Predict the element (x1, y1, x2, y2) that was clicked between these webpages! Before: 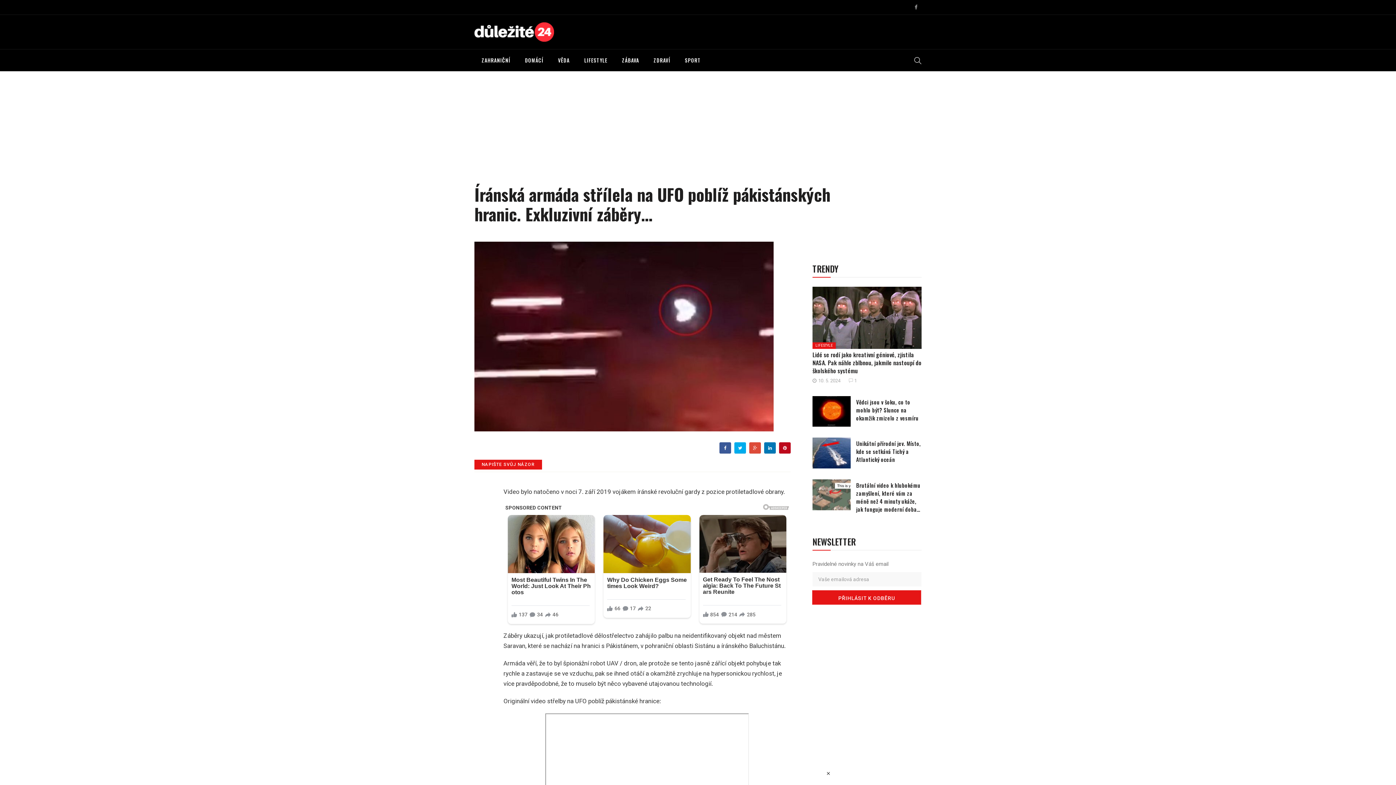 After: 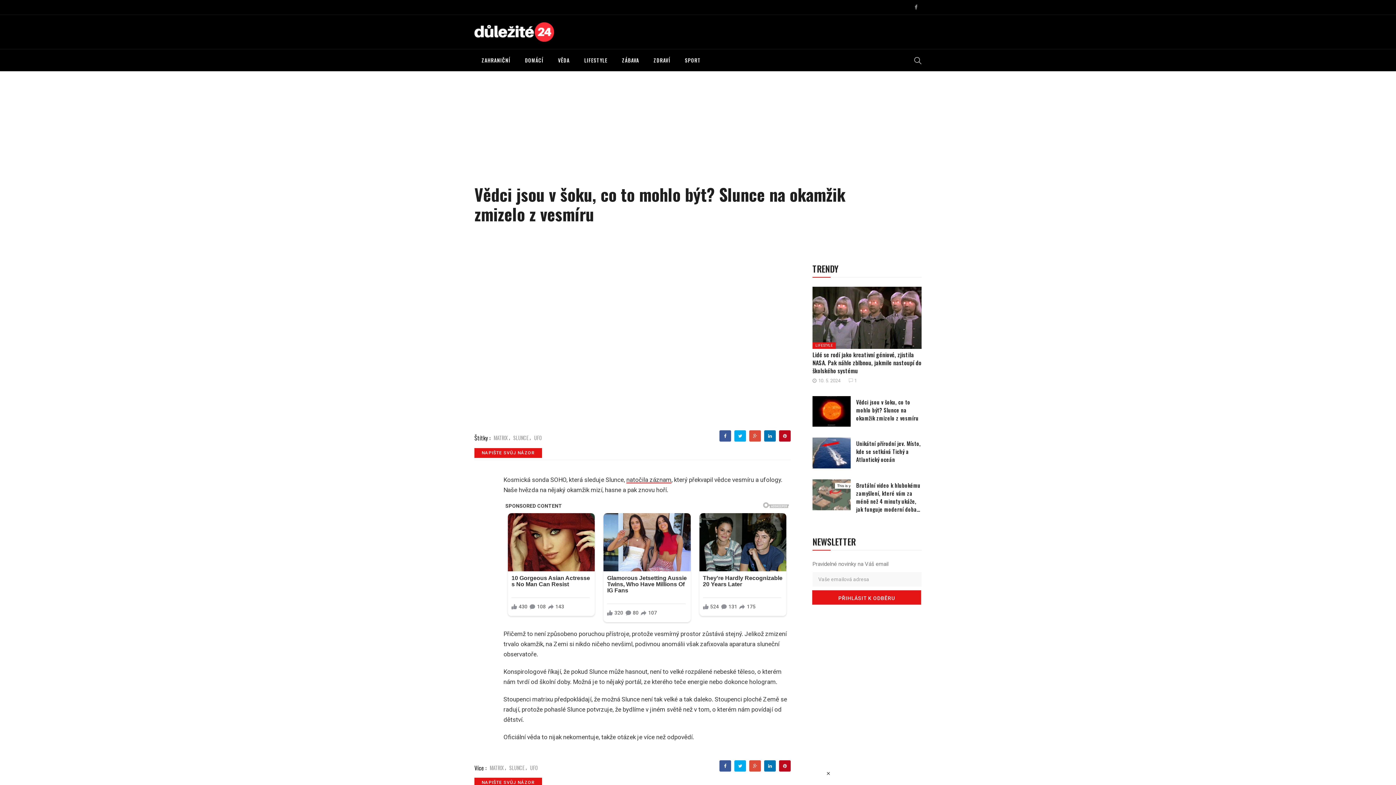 Action: label: Vědci jsou v šoku, co to mohlo být? Slunce na okamžik zmizelo z vesmíru bbox: (856, 398, 918, 422)